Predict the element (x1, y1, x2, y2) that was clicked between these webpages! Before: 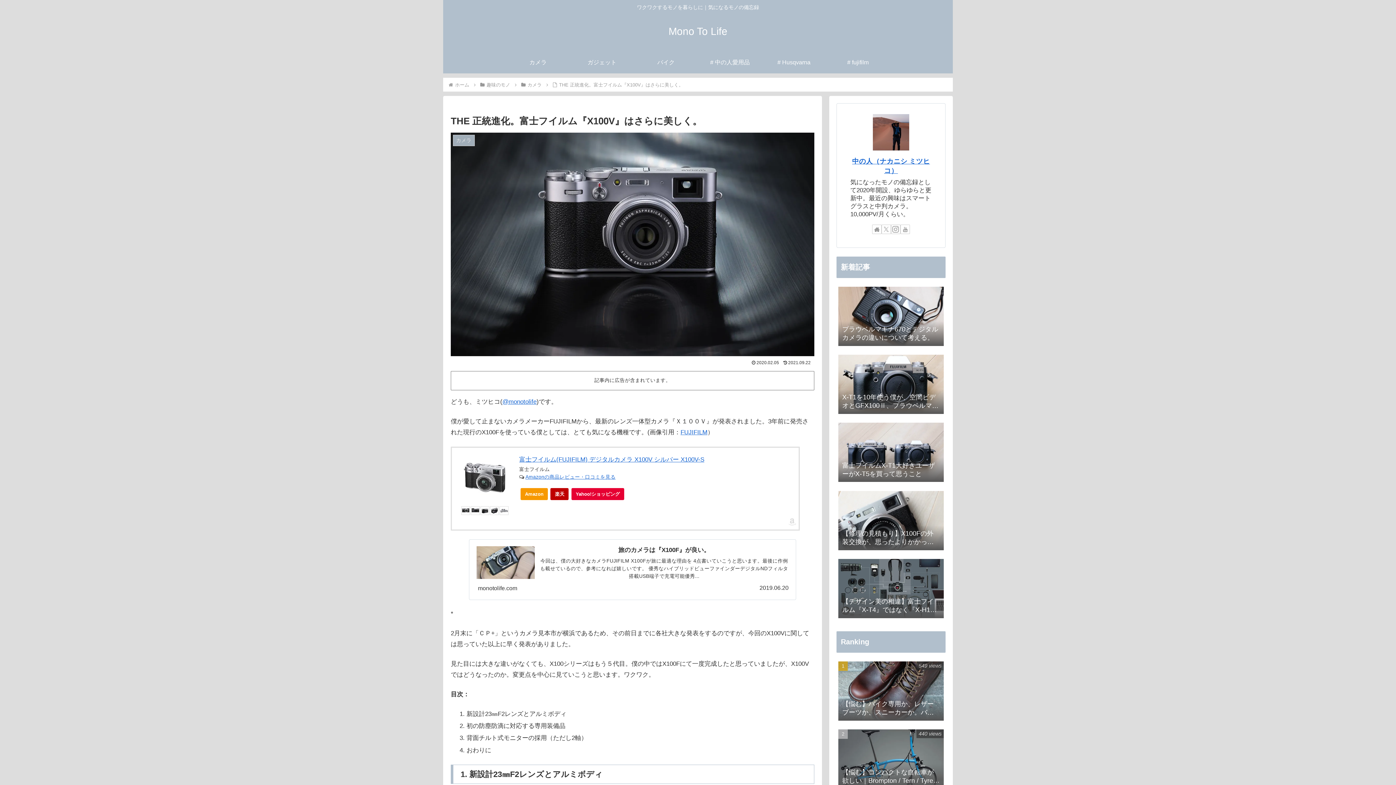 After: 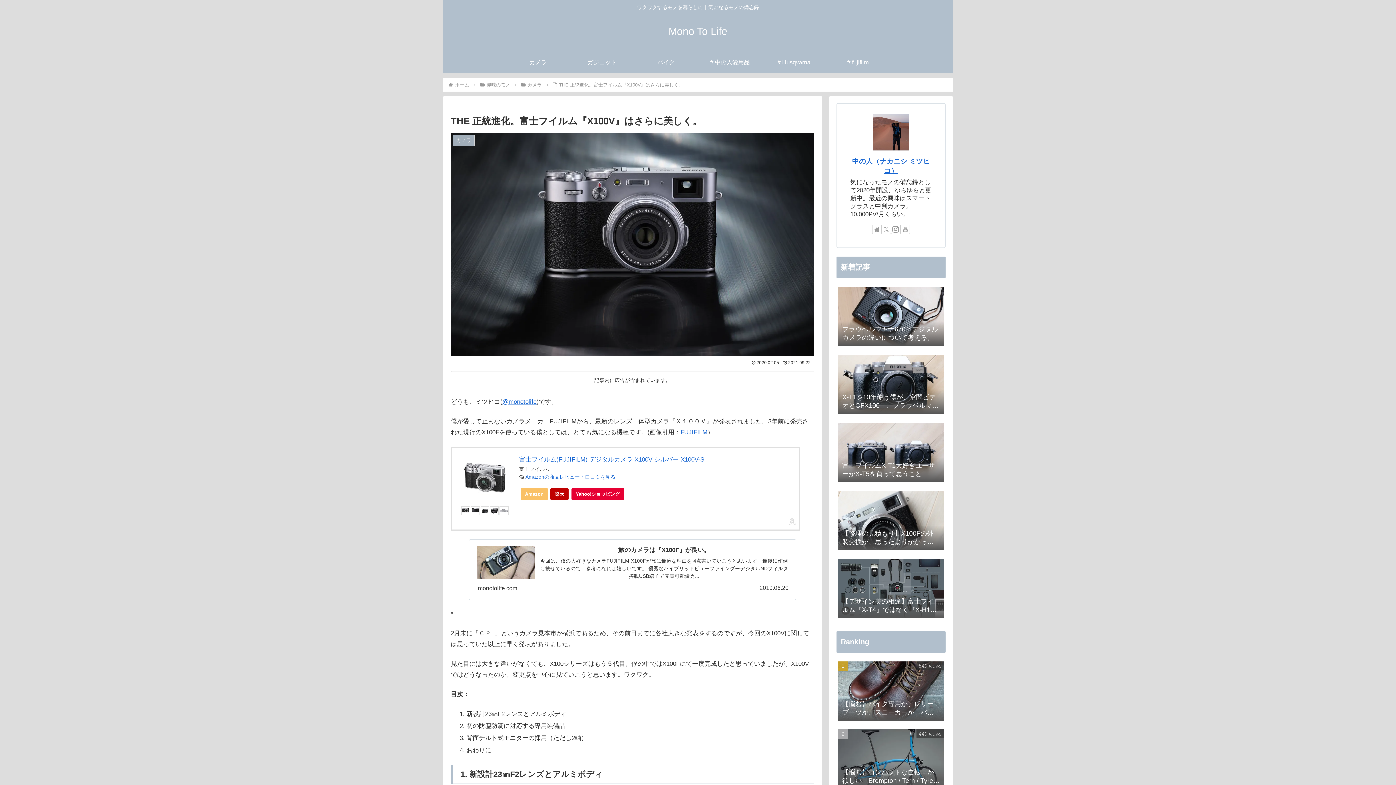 Action: bbox: (520, 488, 548, 500) label: Amazon